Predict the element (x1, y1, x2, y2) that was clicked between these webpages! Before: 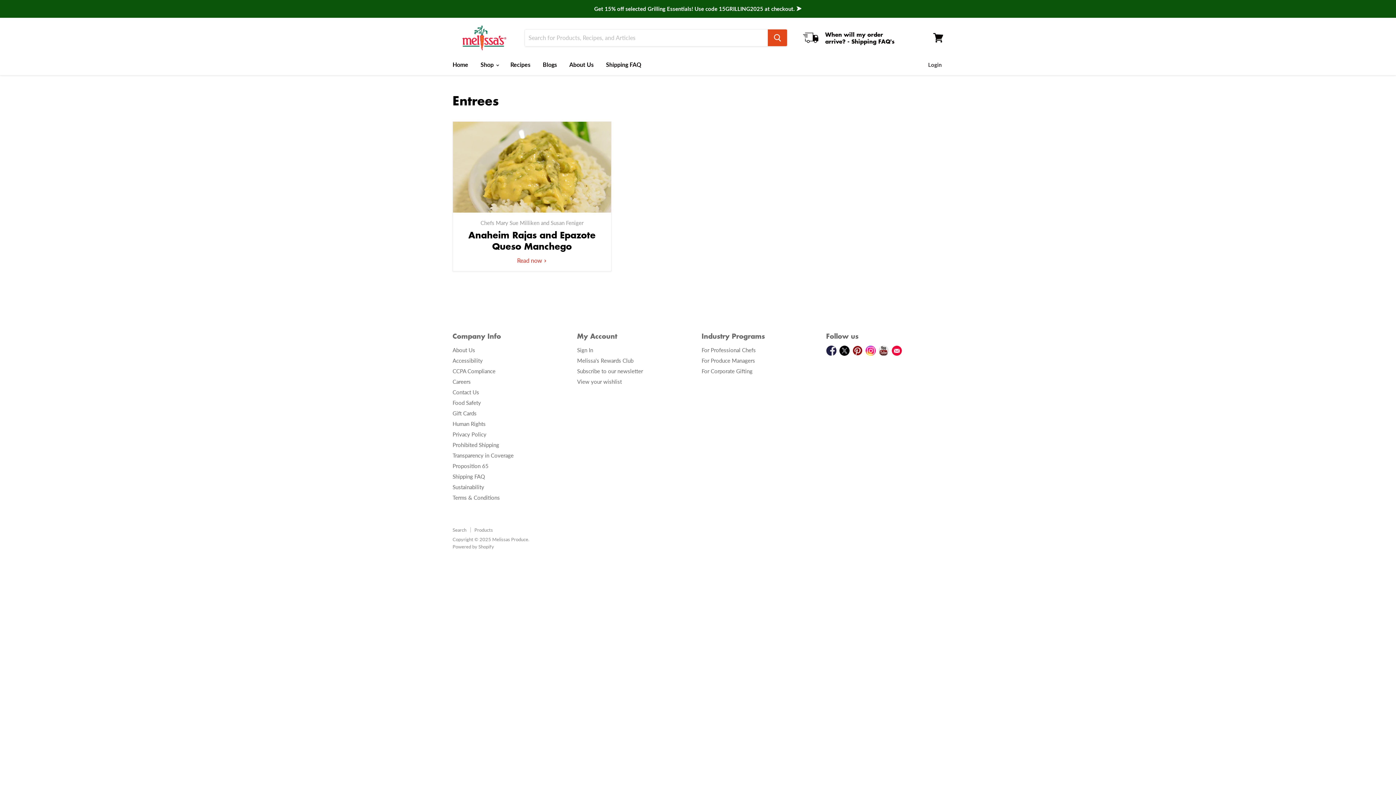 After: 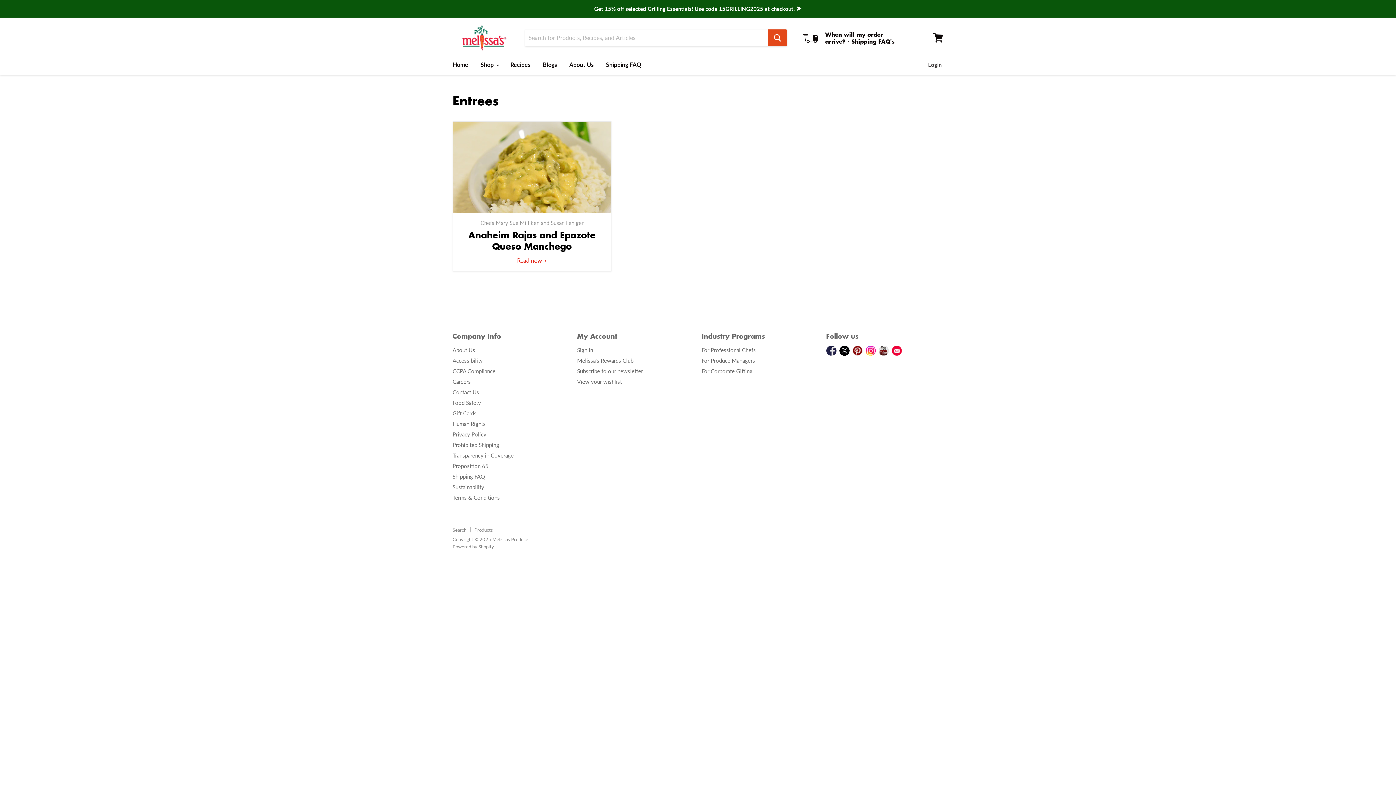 Action: label: Find us on Facebook bbox: (824, 344, 838, 357)